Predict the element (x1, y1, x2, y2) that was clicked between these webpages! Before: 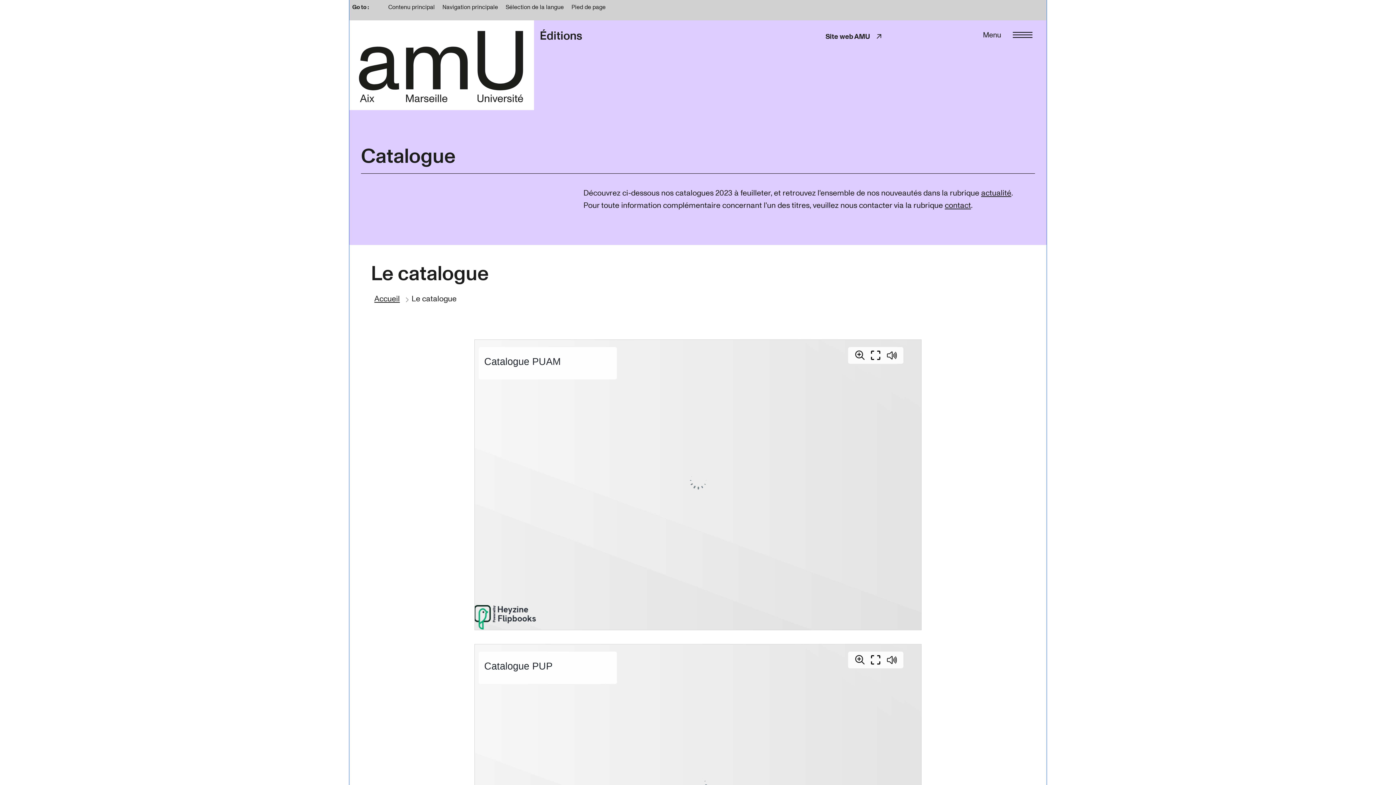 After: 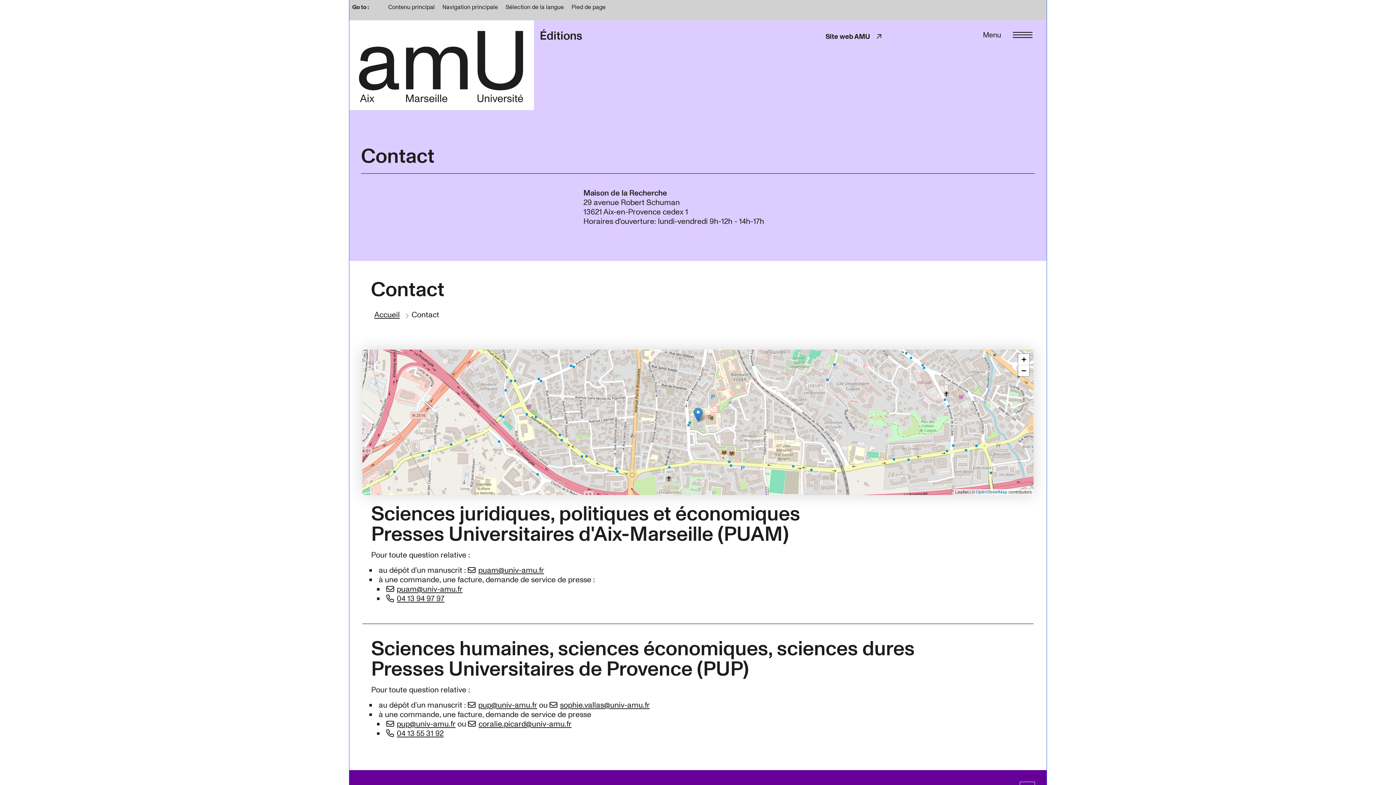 Action: bbox: (945, 199, 971, 210) label: contact